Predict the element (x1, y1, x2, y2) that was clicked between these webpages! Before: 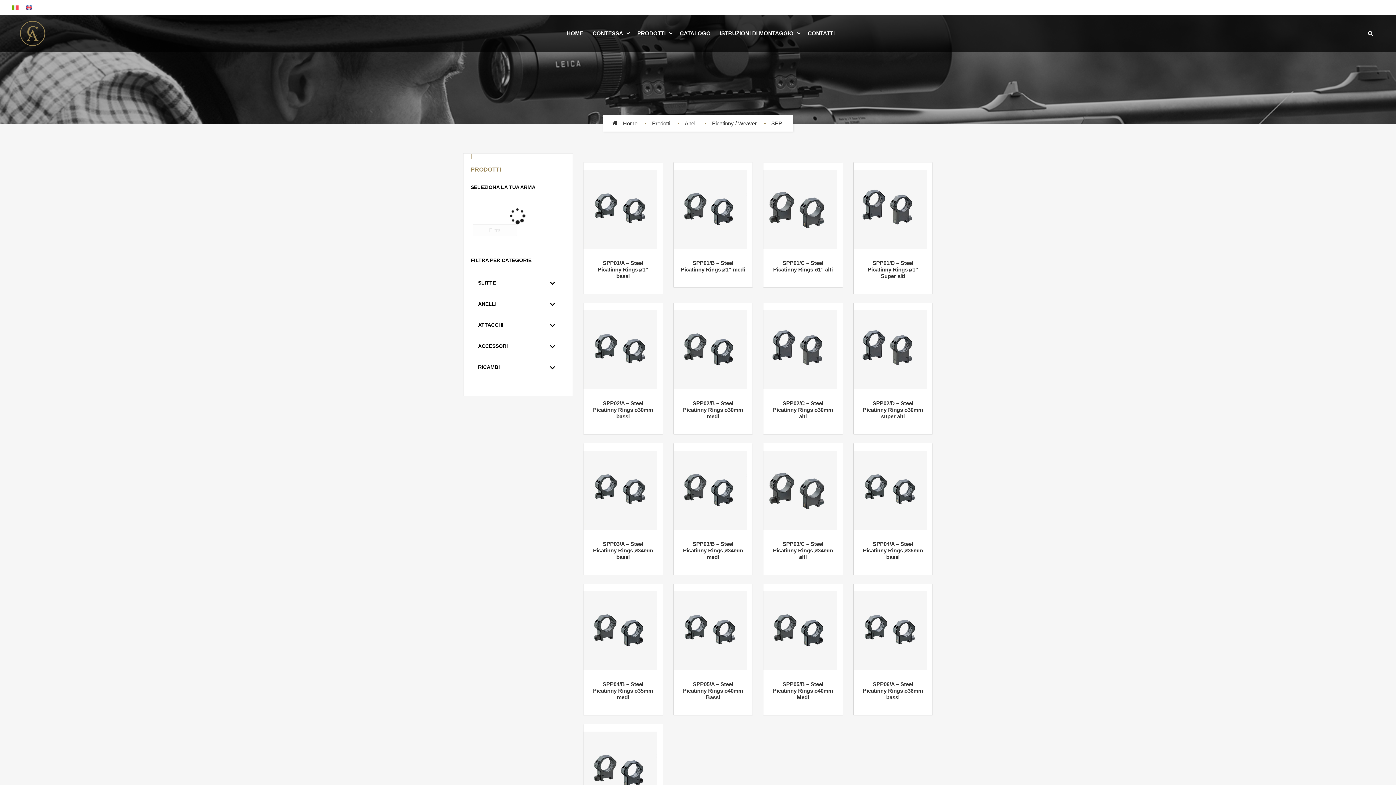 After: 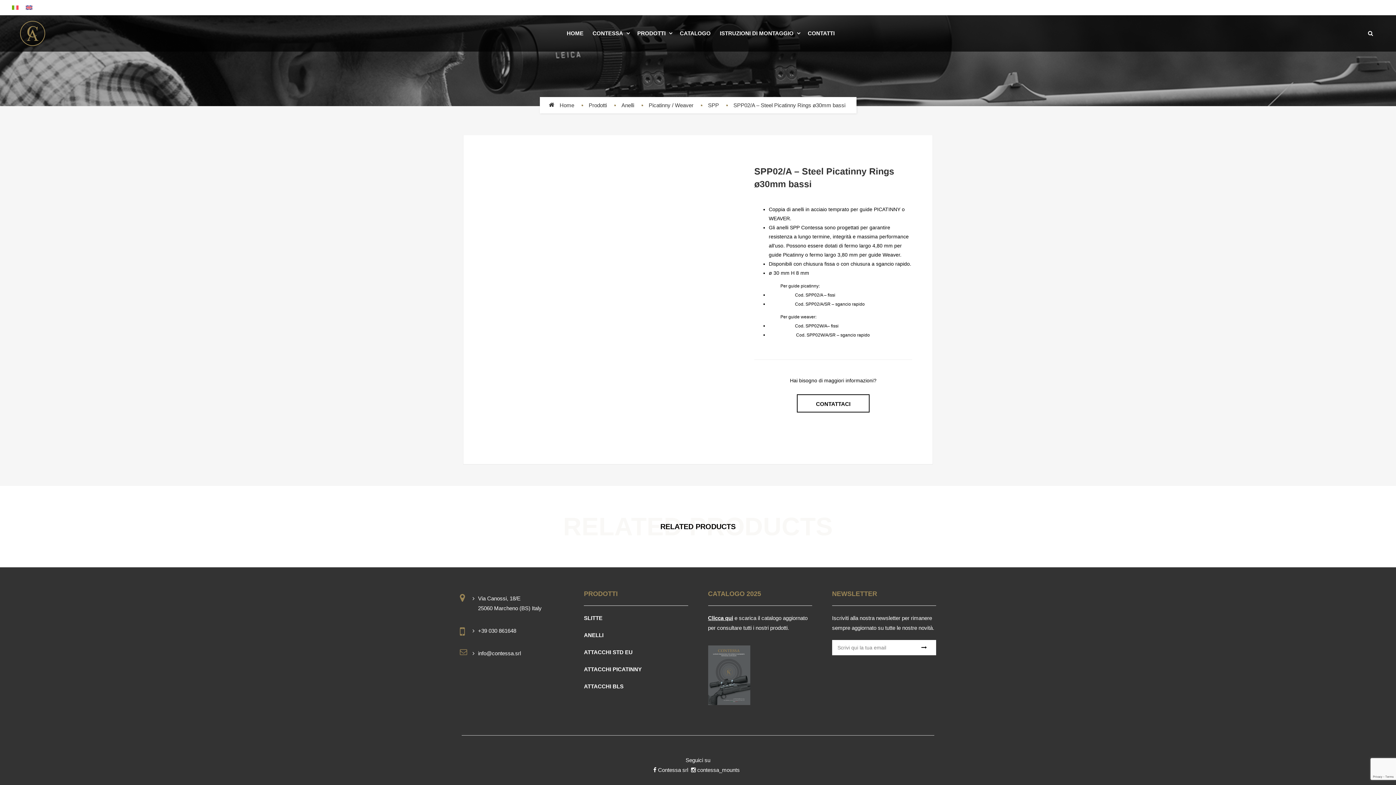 Action: bbox: (590, 400, 655, 420) label: SPP02/A – Steel Picatinny Rings ø30mm bassi